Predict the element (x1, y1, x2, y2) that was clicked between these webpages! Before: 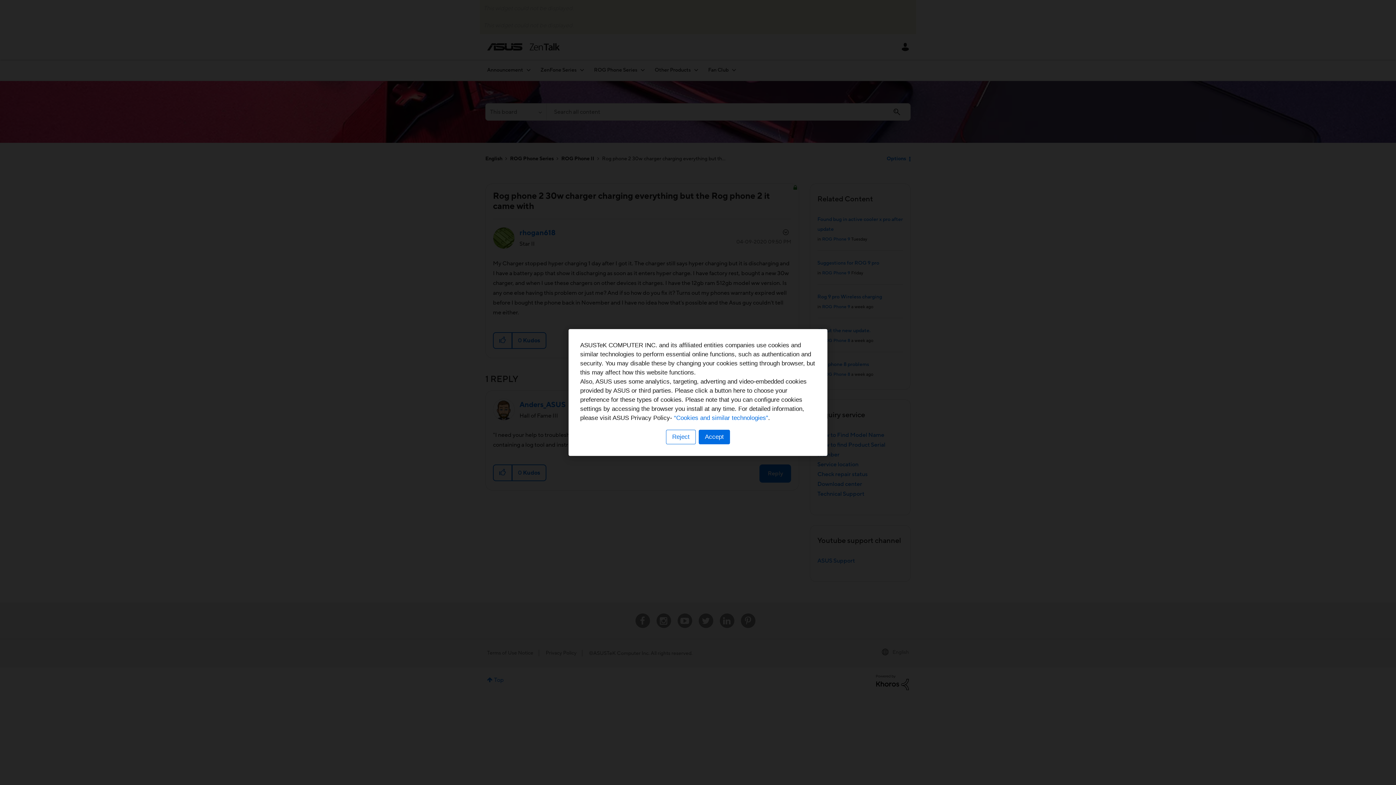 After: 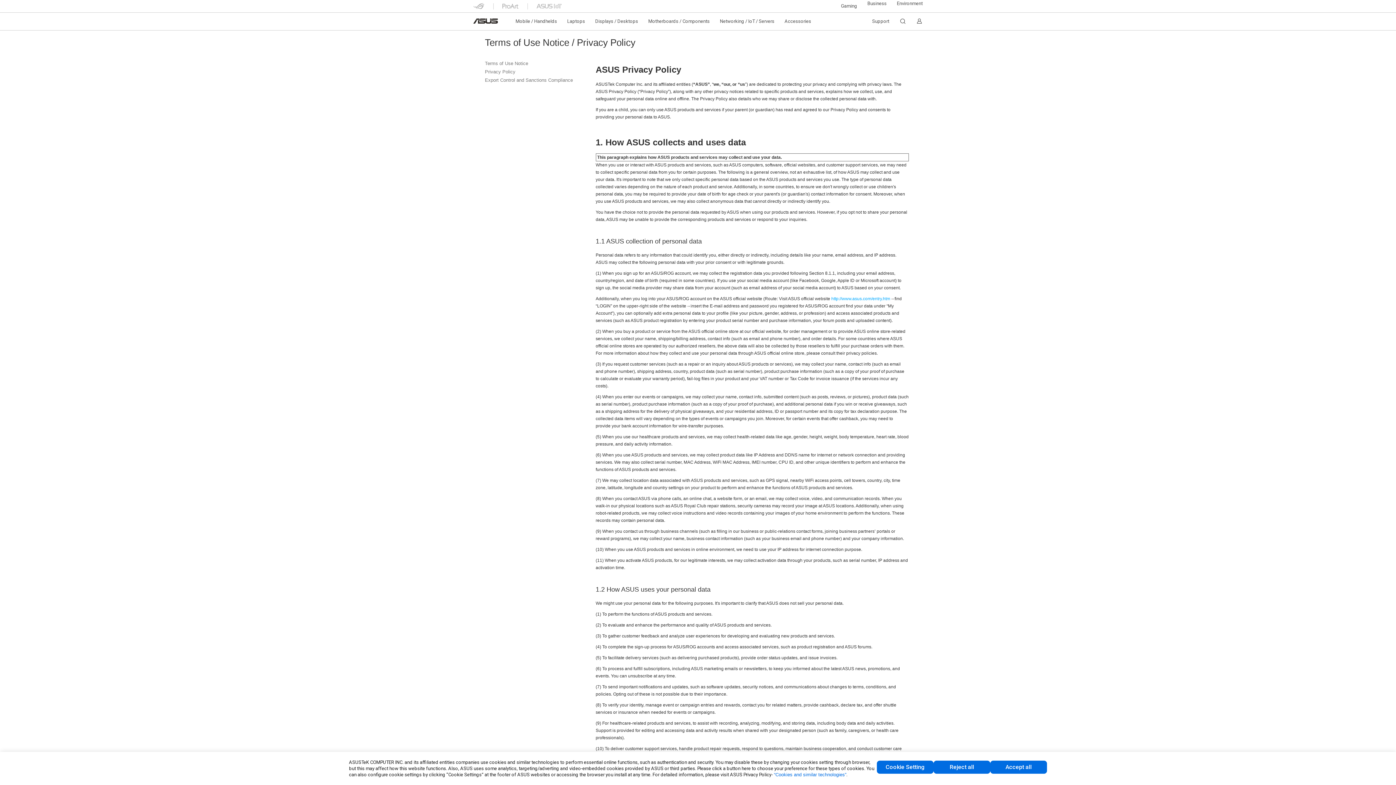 Action: label: “Cookies and similar technologies” bbox: (674, 414, 768, 421)